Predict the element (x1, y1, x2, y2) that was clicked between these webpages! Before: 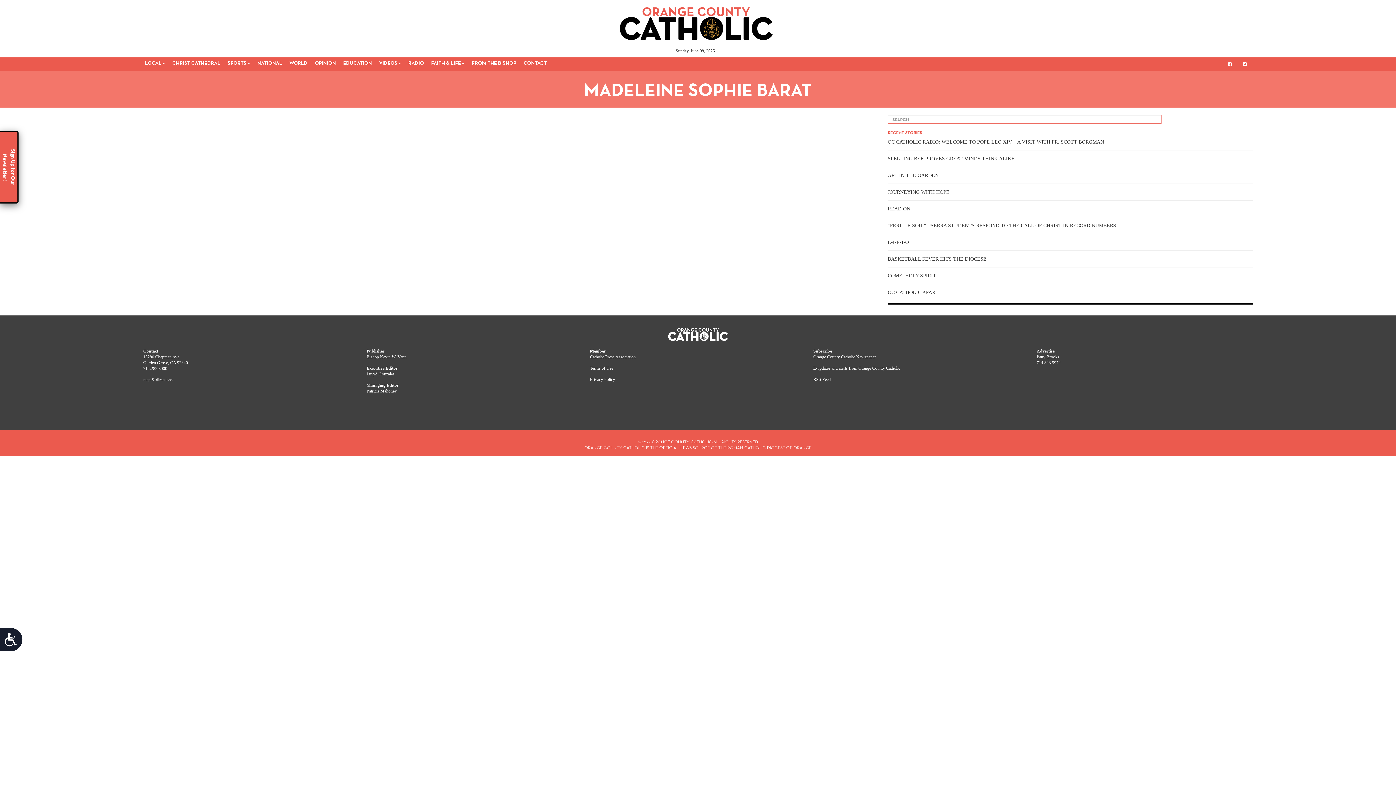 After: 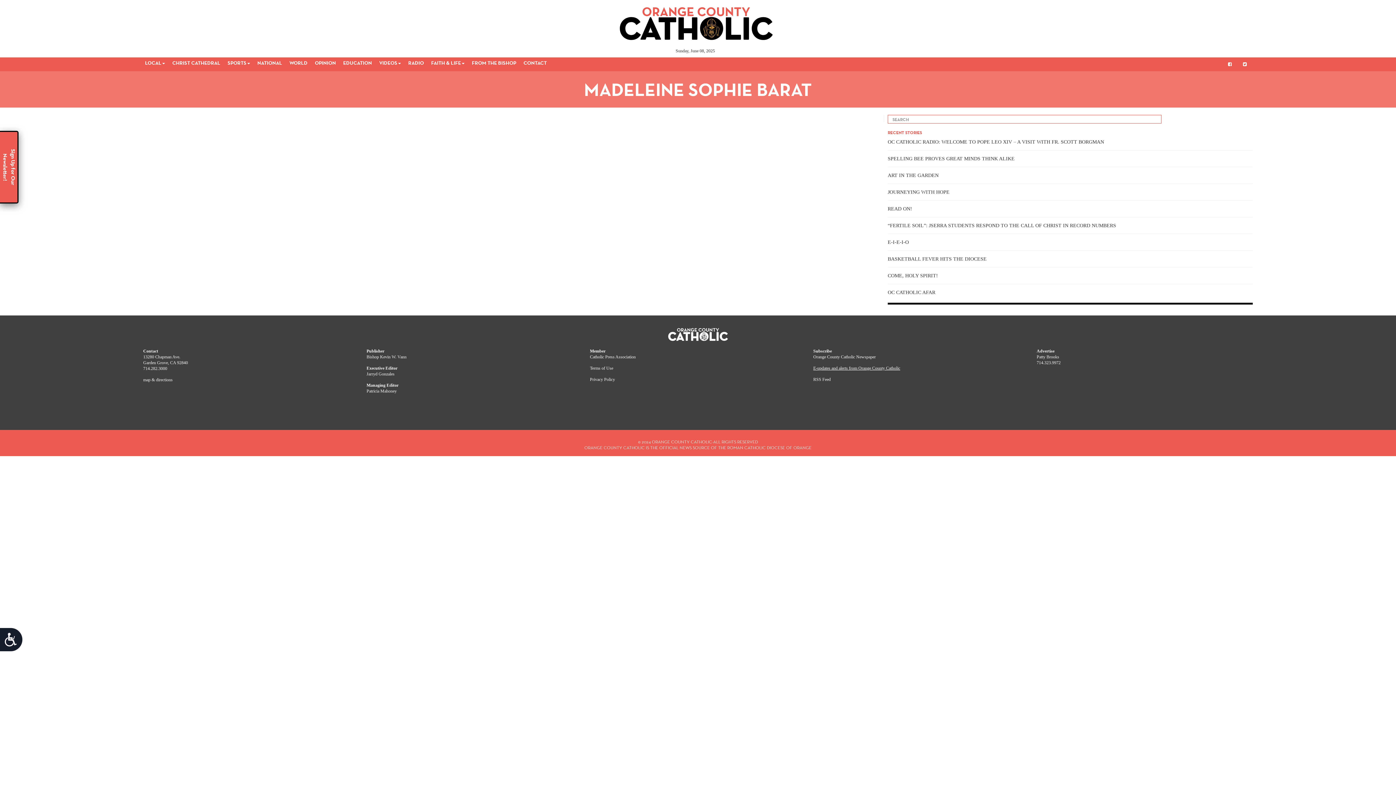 Action: bbox: (813, 365, 900, 370) label: E-updates and alerts from Orange County Catholic